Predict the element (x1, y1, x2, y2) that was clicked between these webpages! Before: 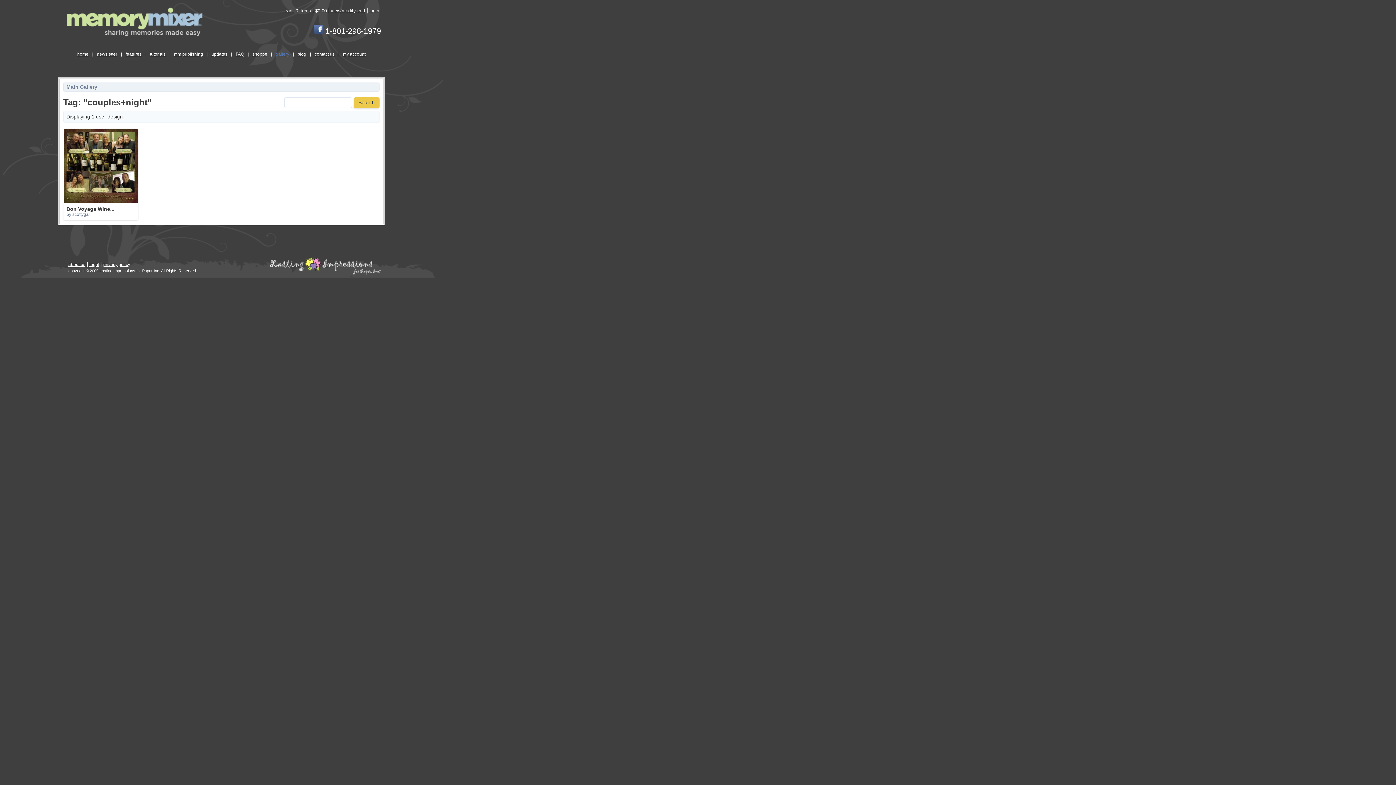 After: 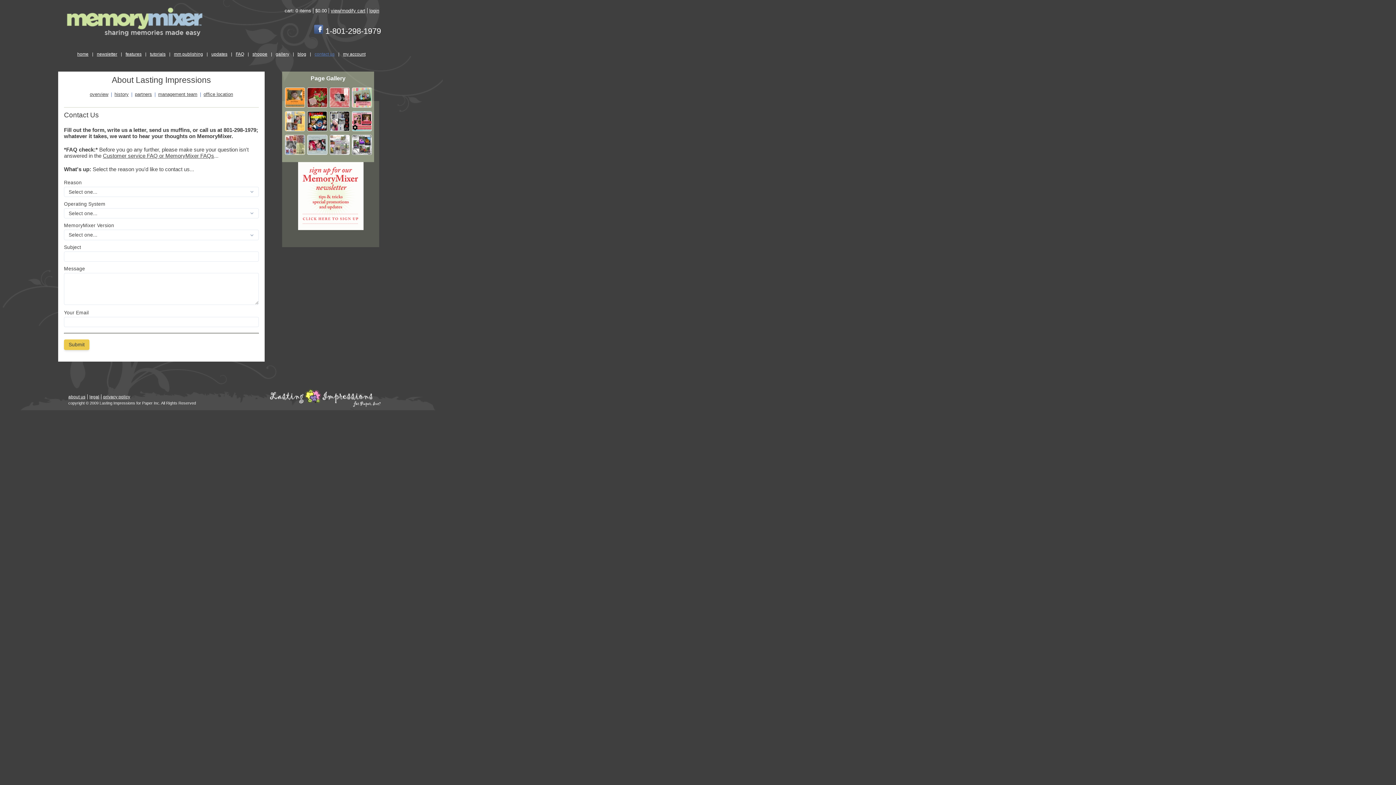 Action: label: contact us bbox: (312, 51, 337, 56)